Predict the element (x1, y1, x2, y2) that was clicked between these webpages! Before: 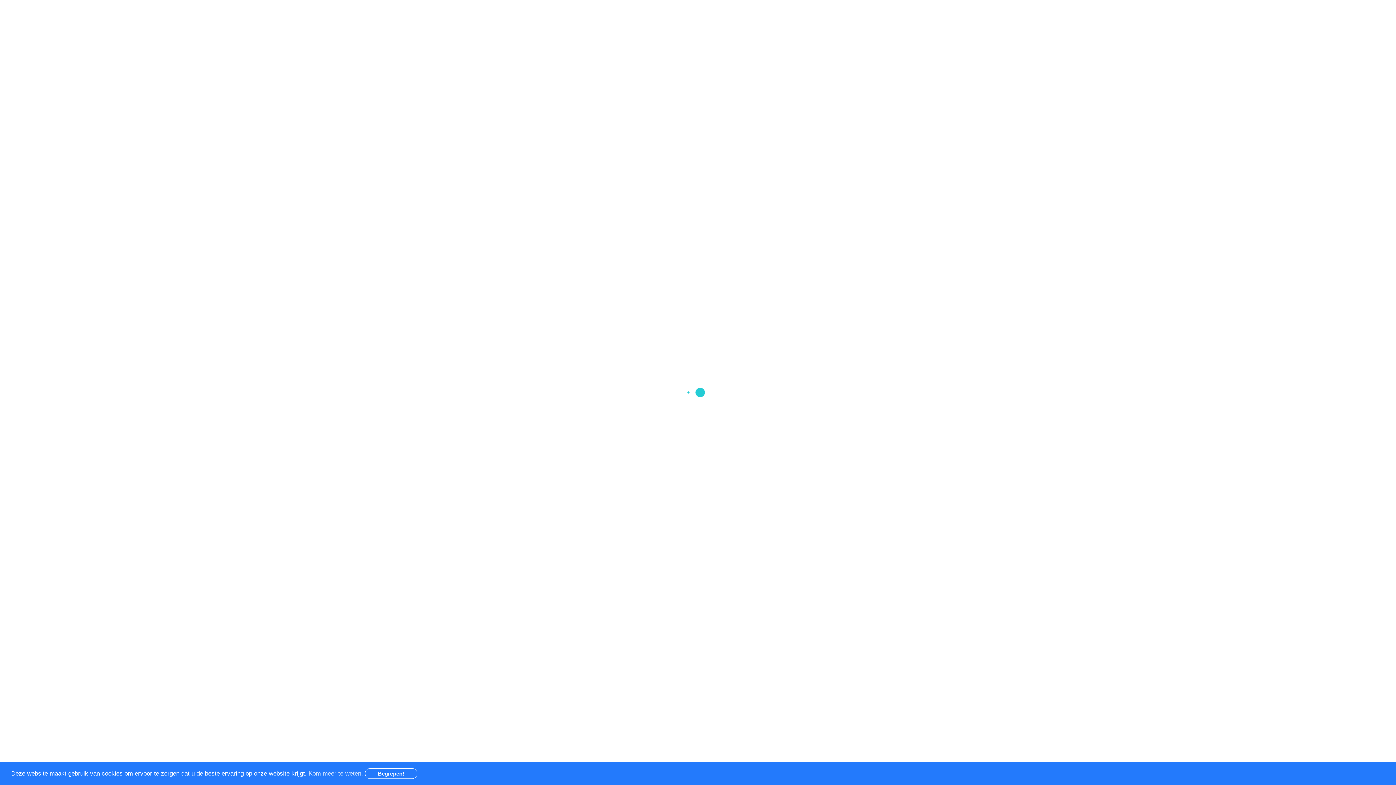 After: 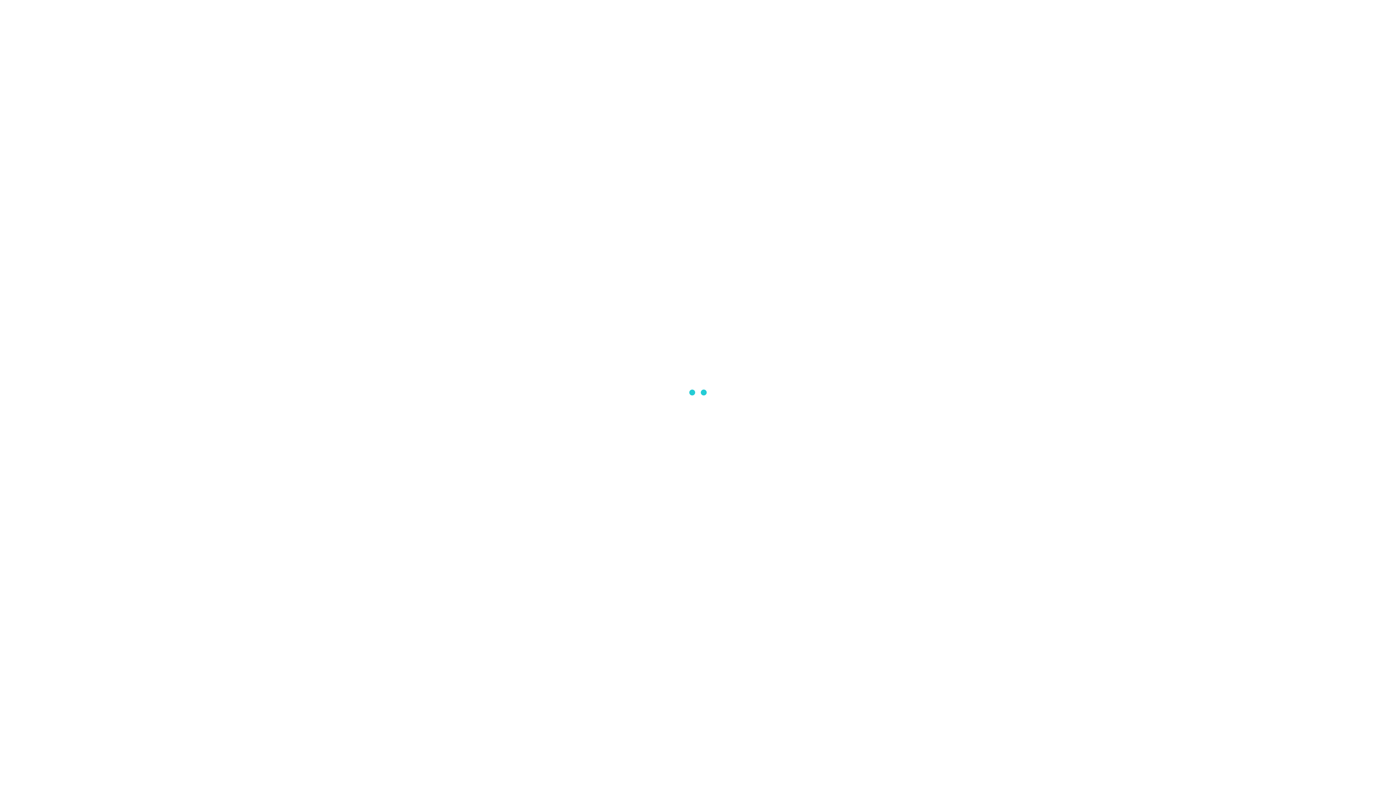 Action: bbox: (364, 768, 417, 779) label: Begrepen!